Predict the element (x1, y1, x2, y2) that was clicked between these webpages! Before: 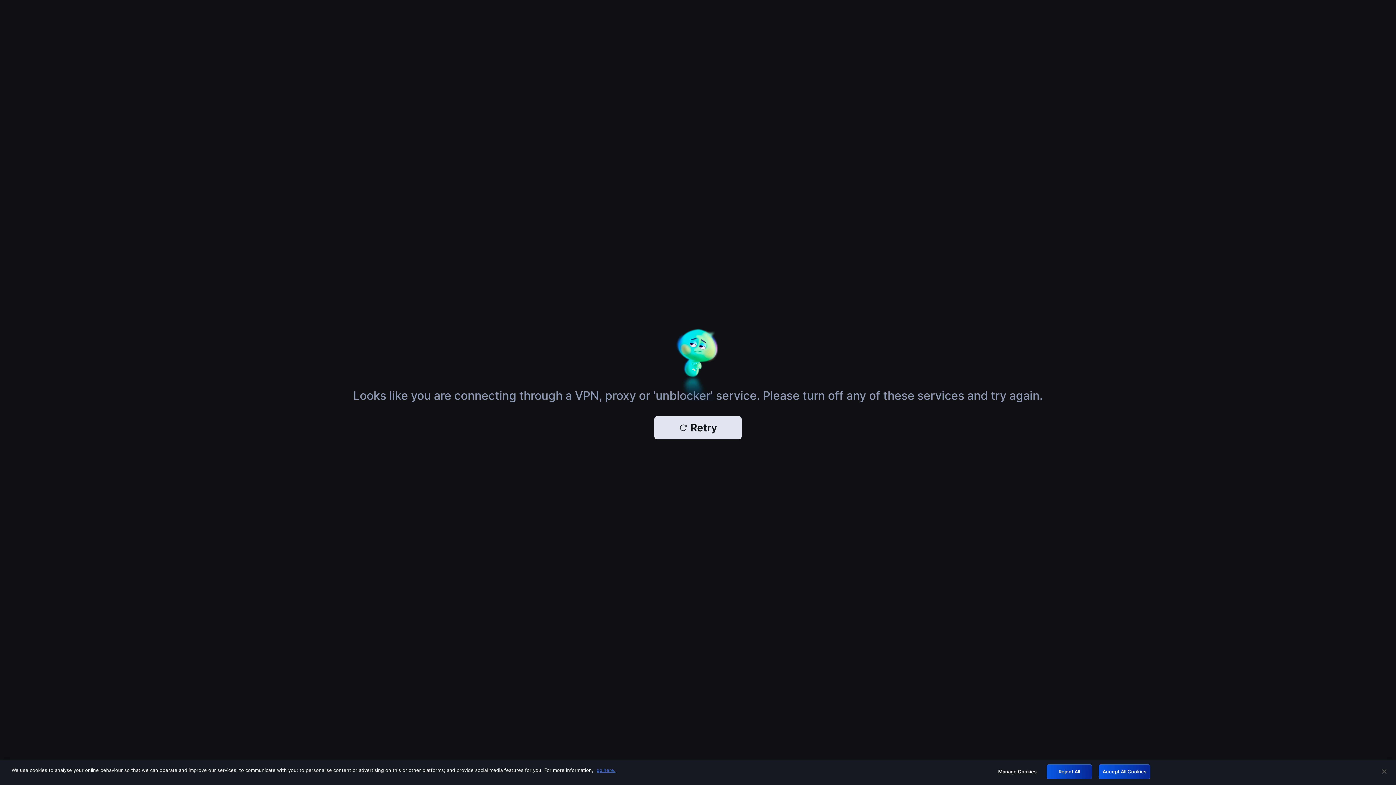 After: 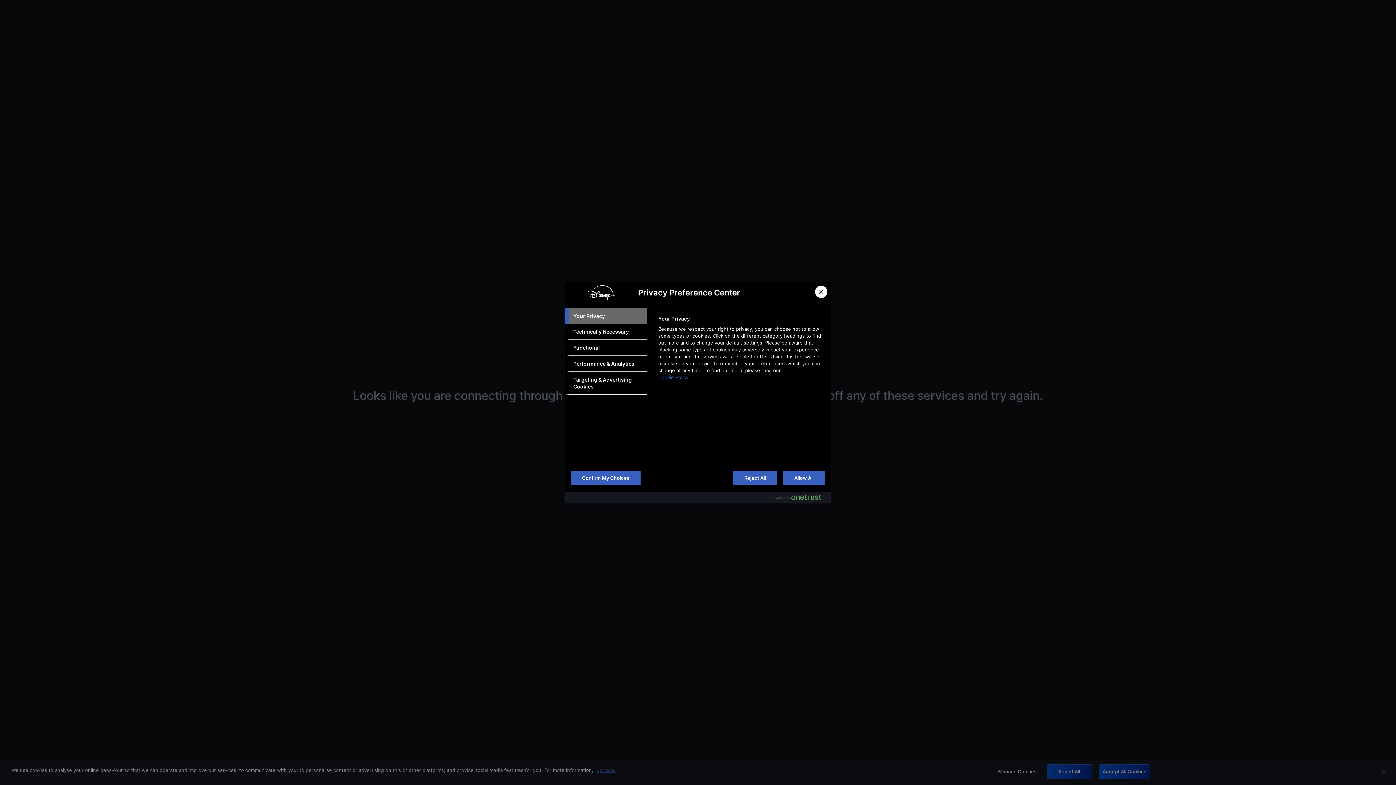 Action: label: Manage Cookies bbox: (994, 765, 1040, 779)